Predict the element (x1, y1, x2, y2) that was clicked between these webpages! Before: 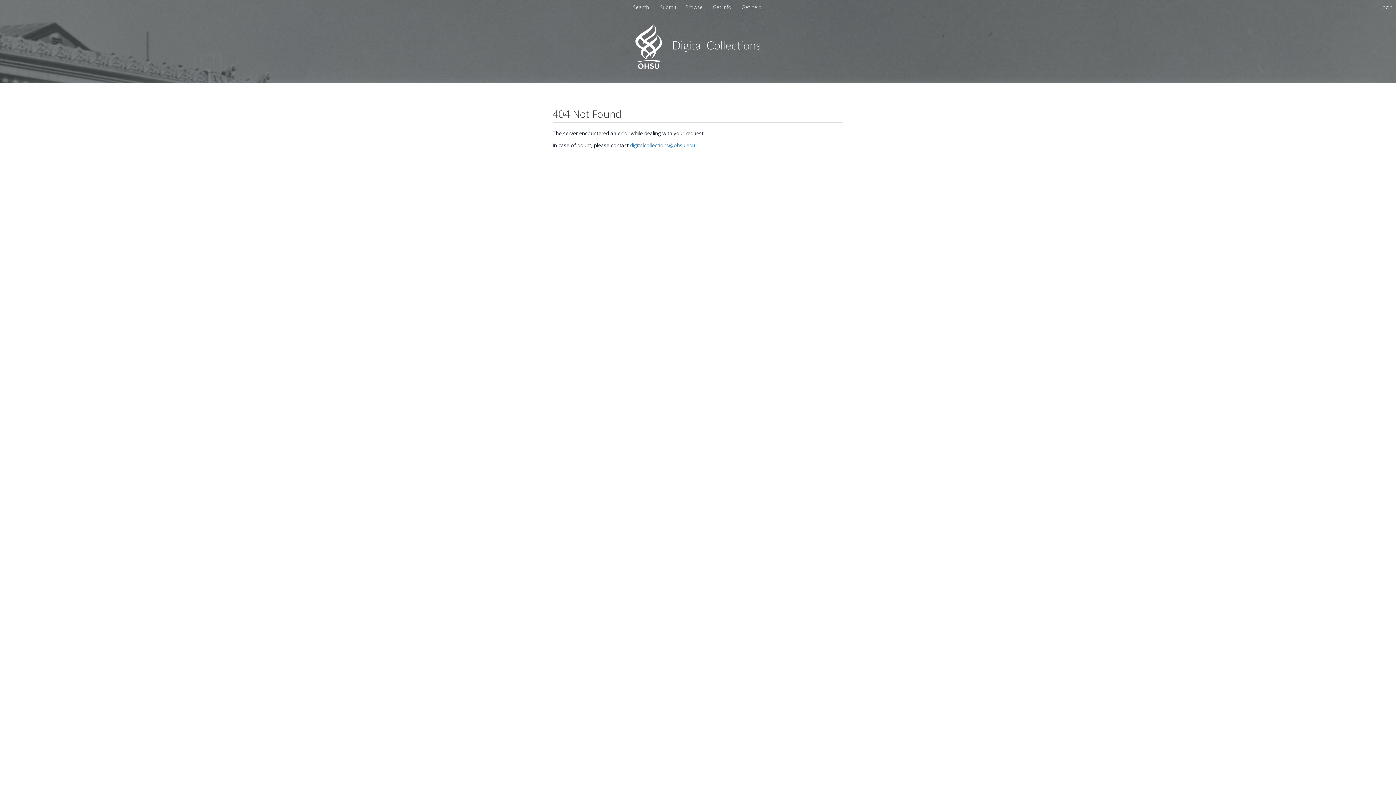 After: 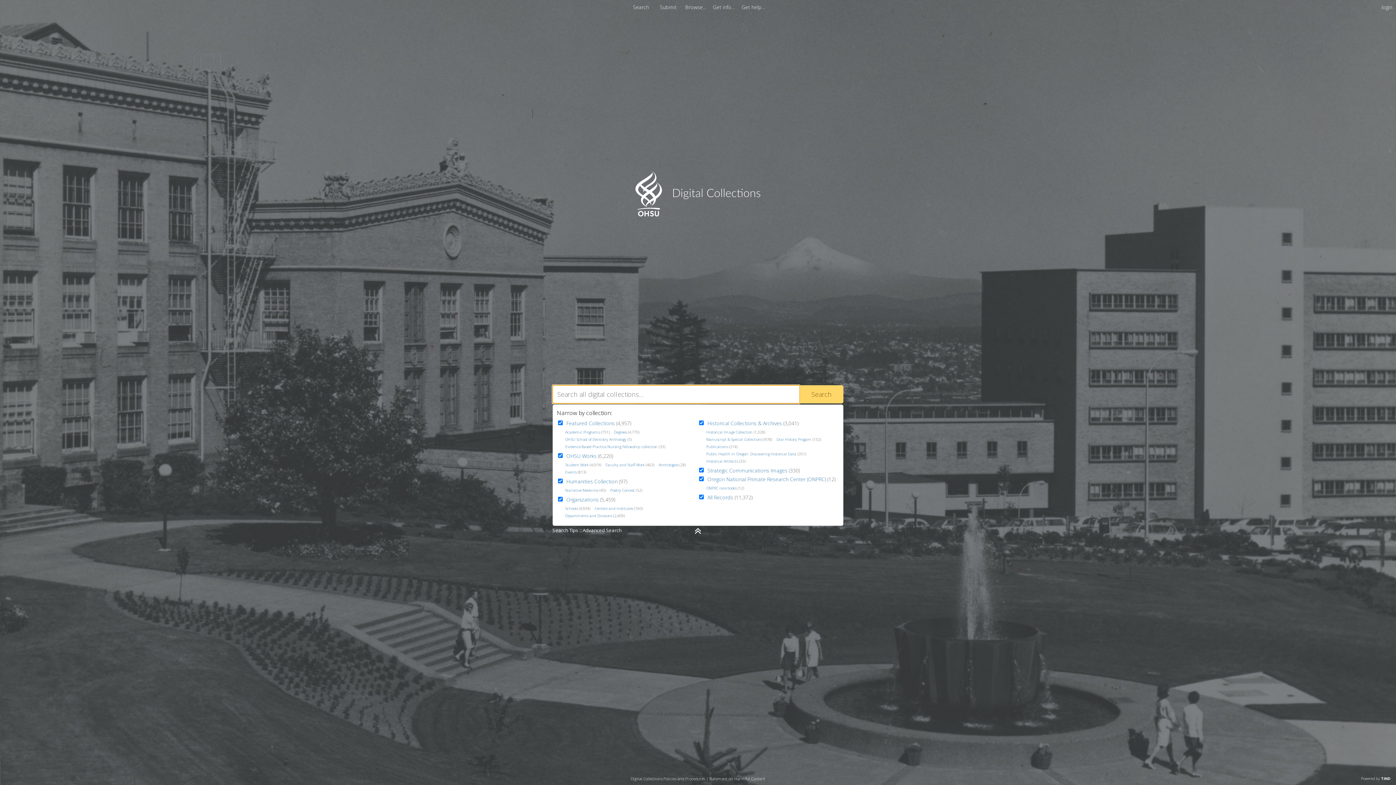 Action: bbox: (630, 3, 651, 10) label: Search